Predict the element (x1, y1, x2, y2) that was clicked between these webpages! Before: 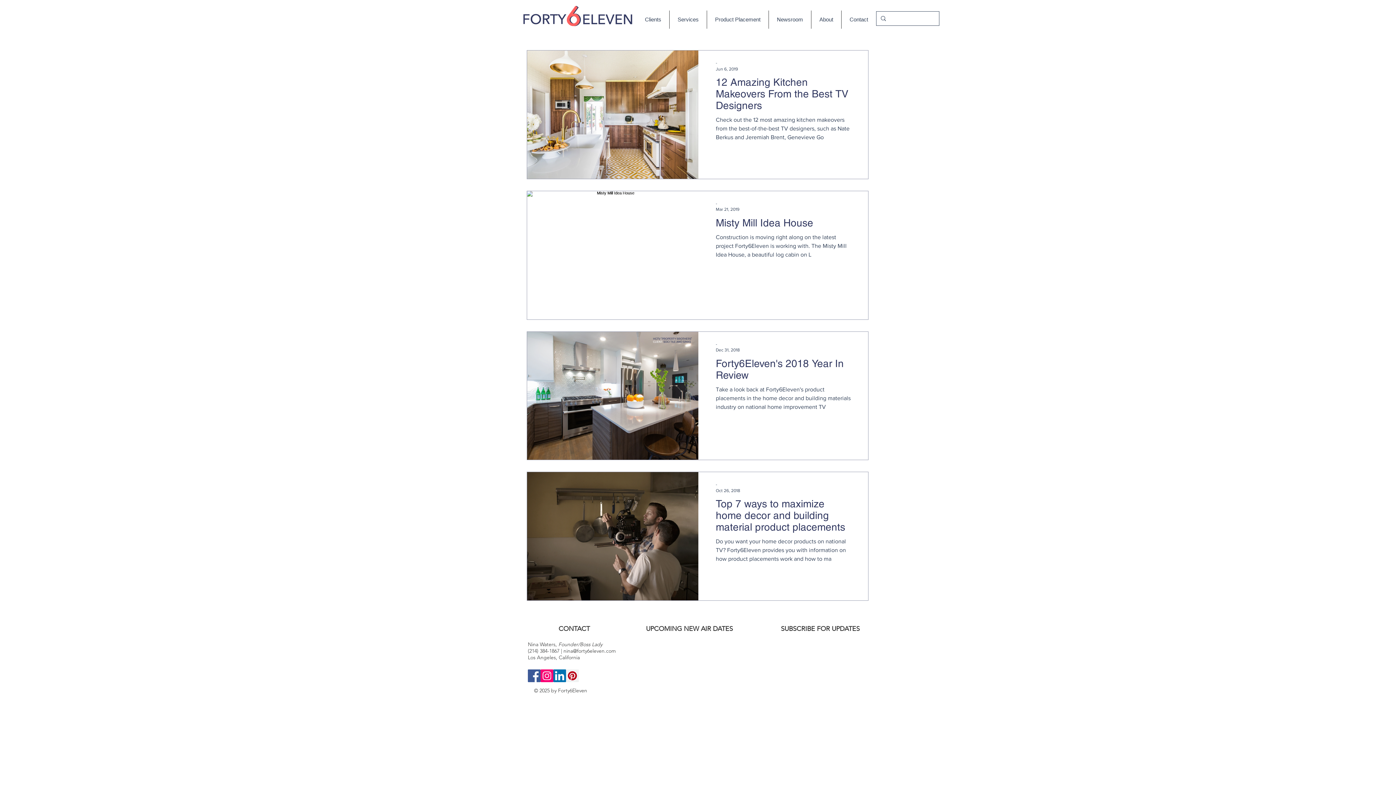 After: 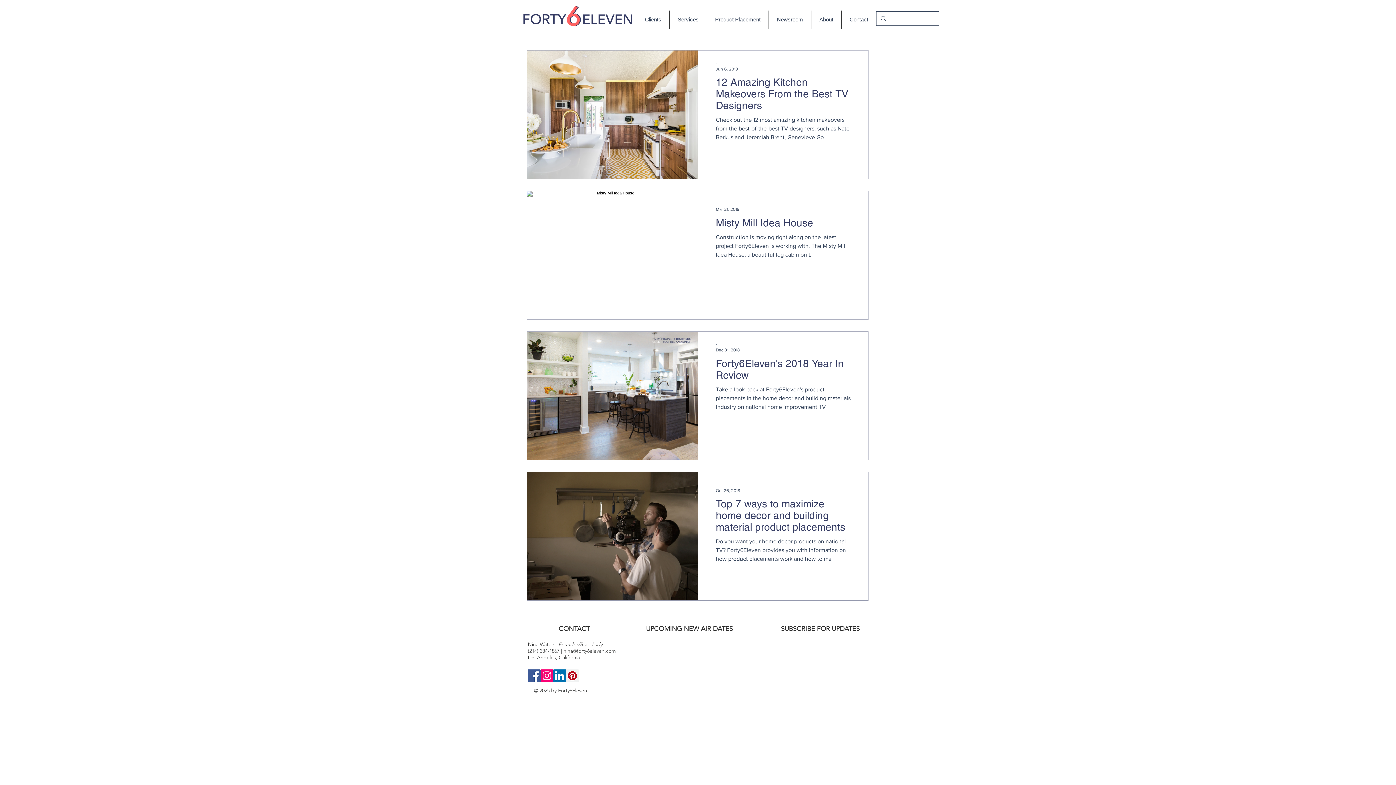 Action: label: Newsroom bbox: (769, 10, 811, 28)